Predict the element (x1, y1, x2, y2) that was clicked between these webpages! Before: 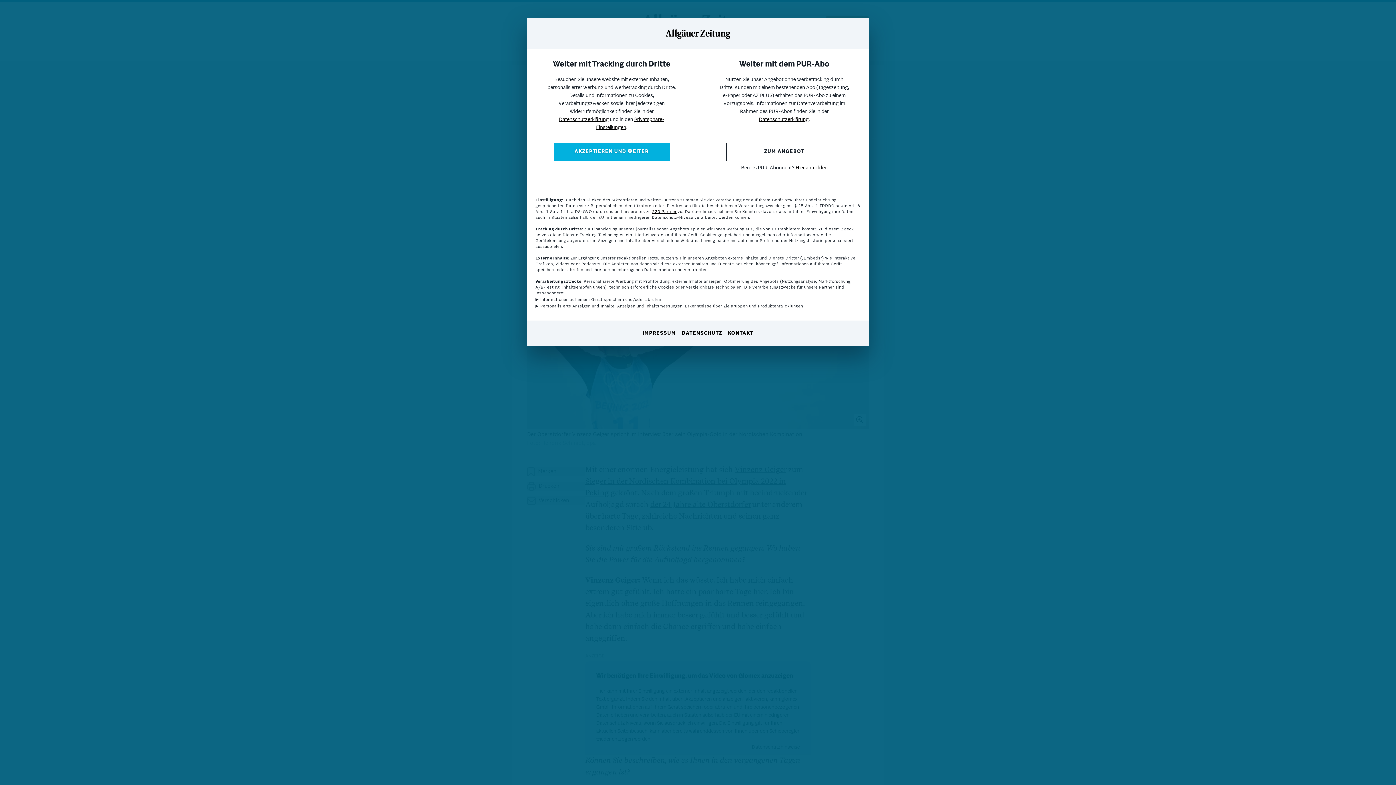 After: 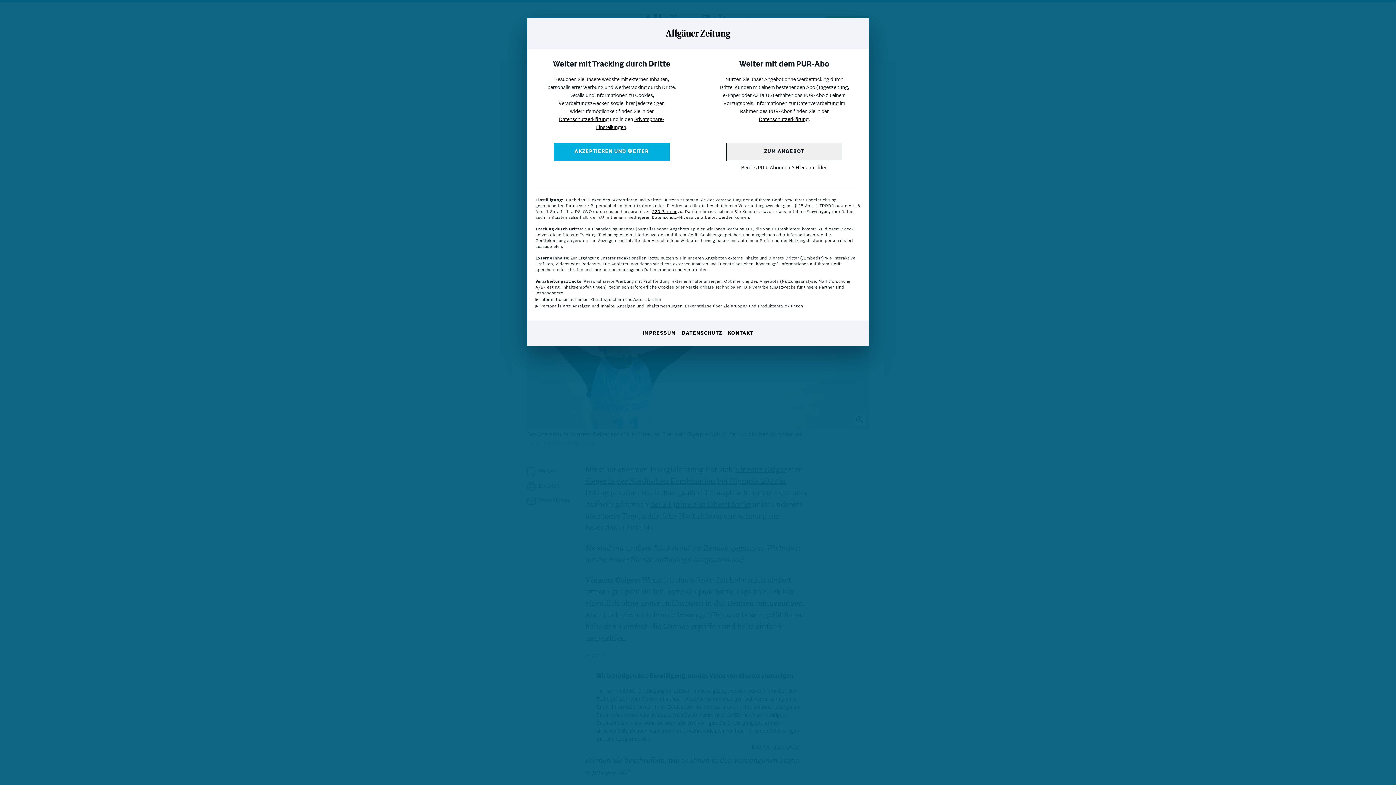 Action: bbox: (726, 142, 842, 161) label: ZUM ANGEBOT